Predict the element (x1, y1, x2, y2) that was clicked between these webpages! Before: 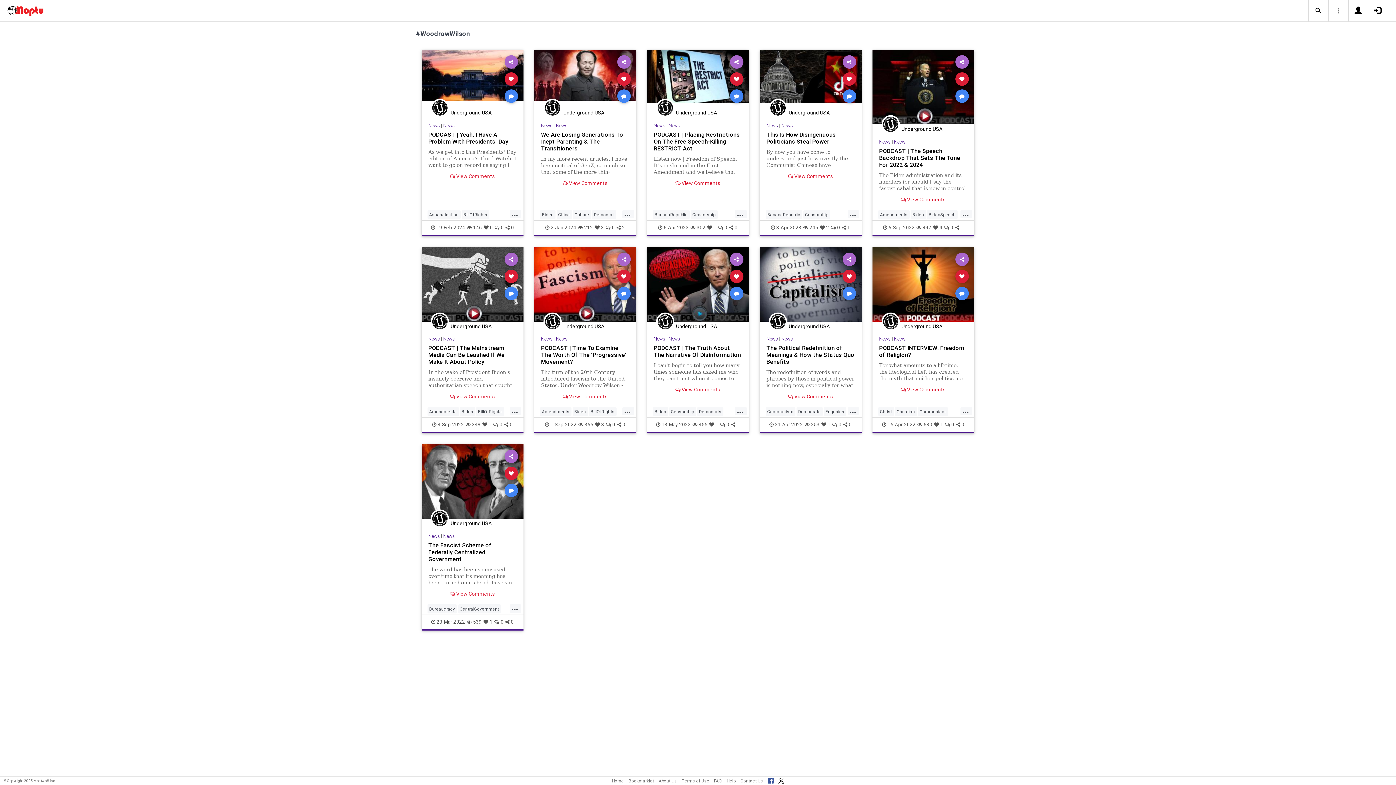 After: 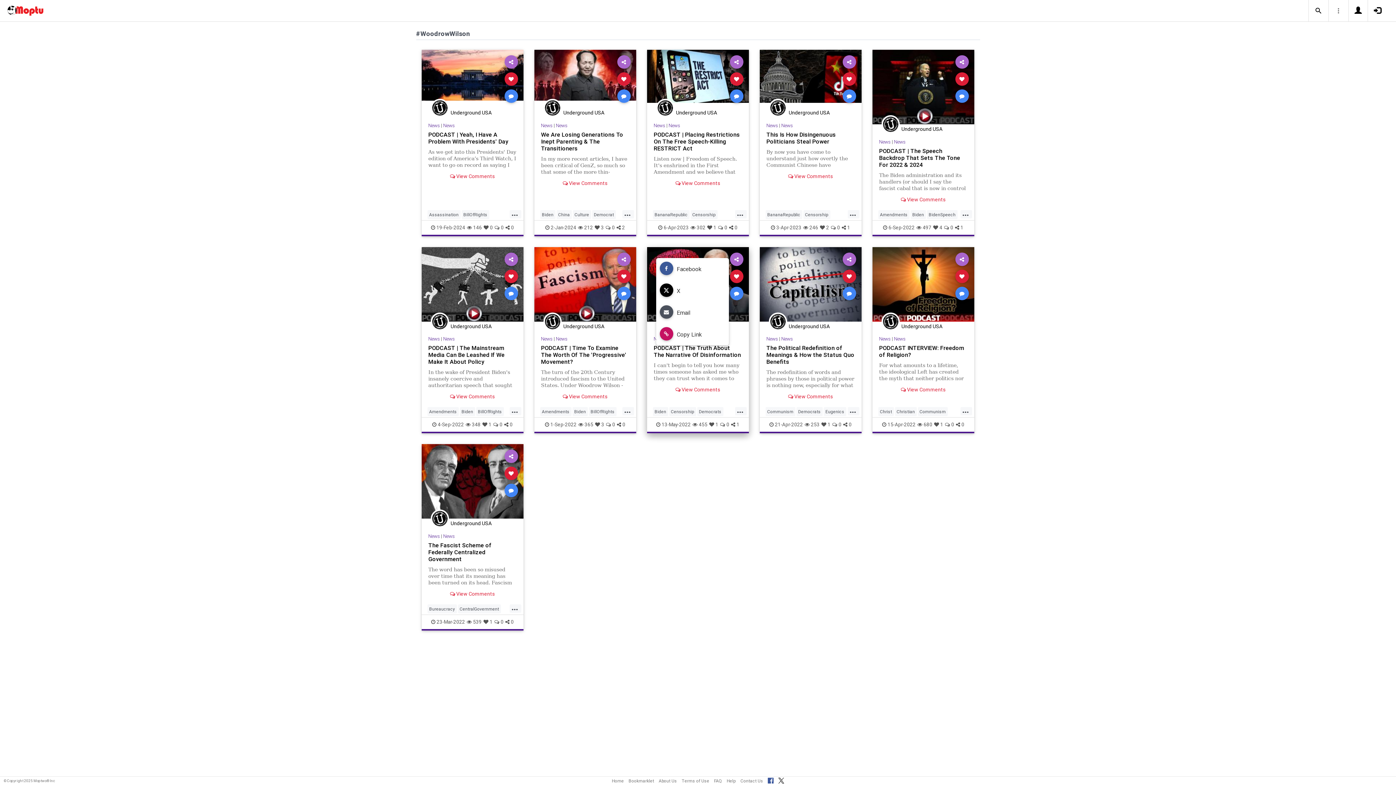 Action: bbox: (730, 252, 743, 266)